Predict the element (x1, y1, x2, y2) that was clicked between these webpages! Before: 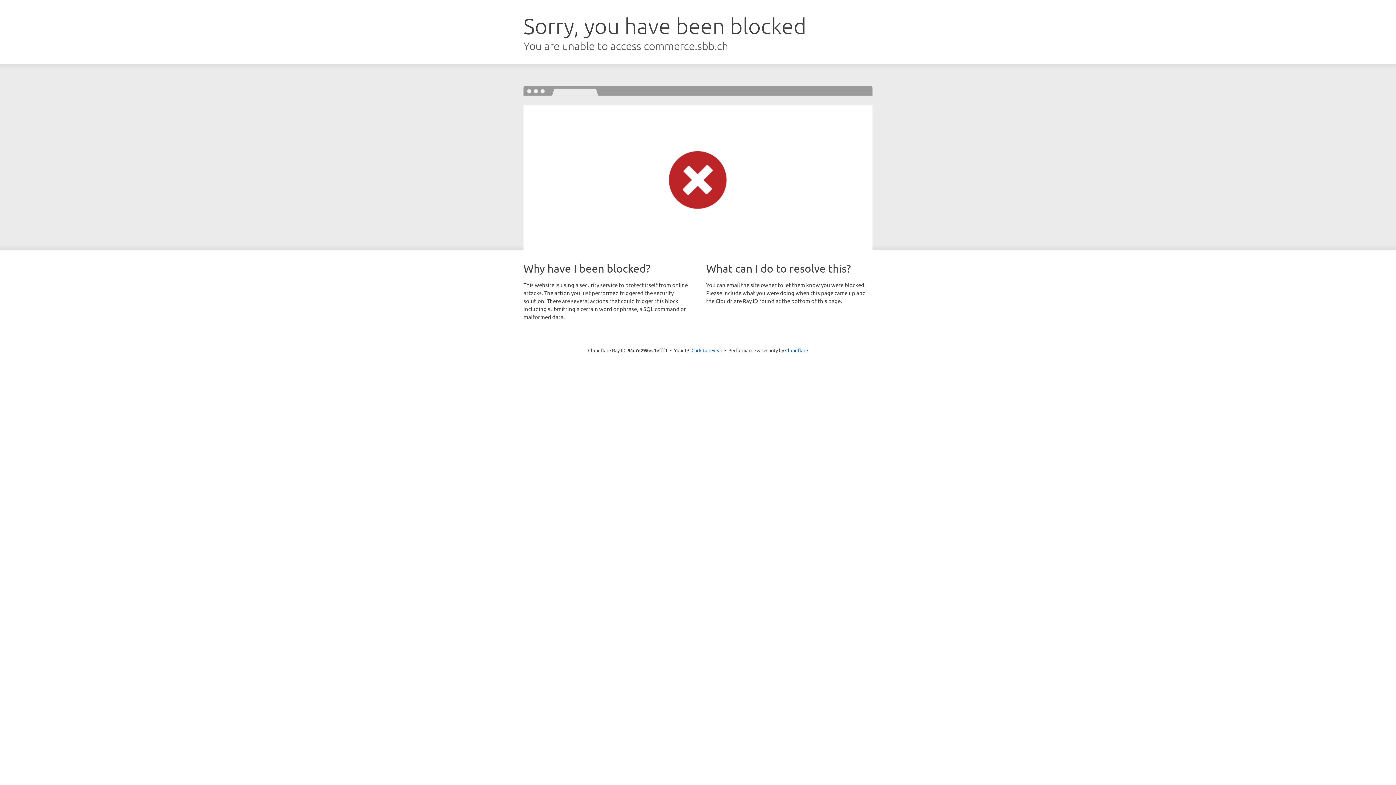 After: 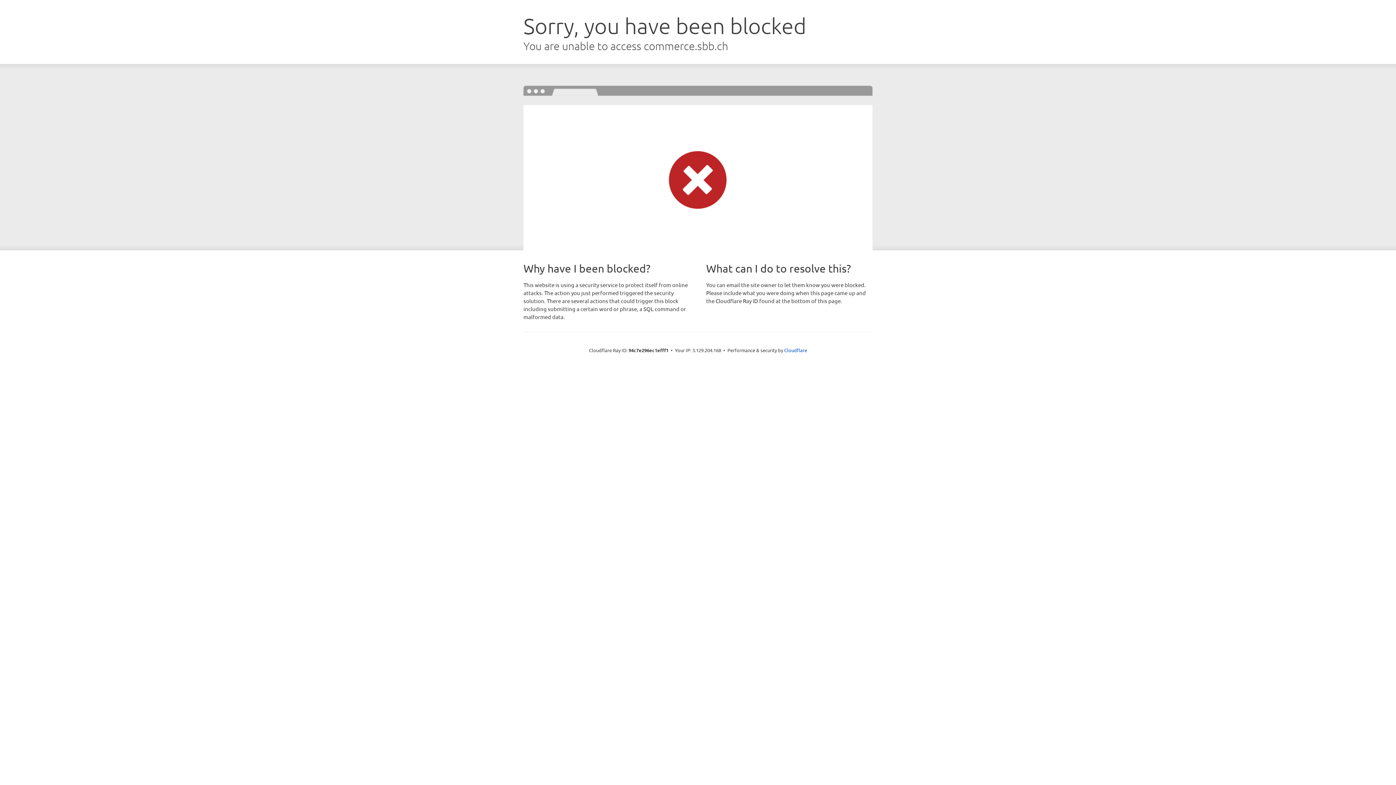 Action: bbox: (691, 346, 722, 353) label: Click to reveal